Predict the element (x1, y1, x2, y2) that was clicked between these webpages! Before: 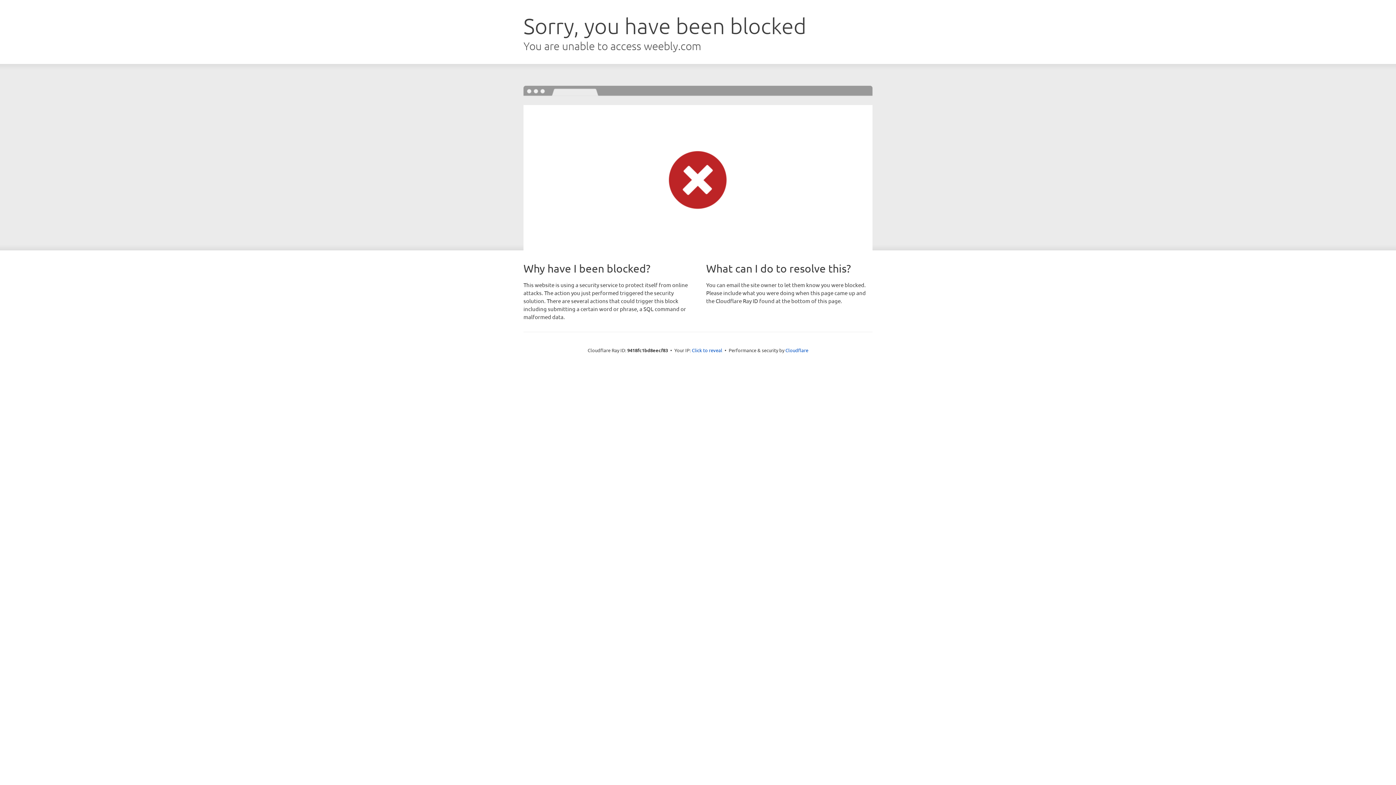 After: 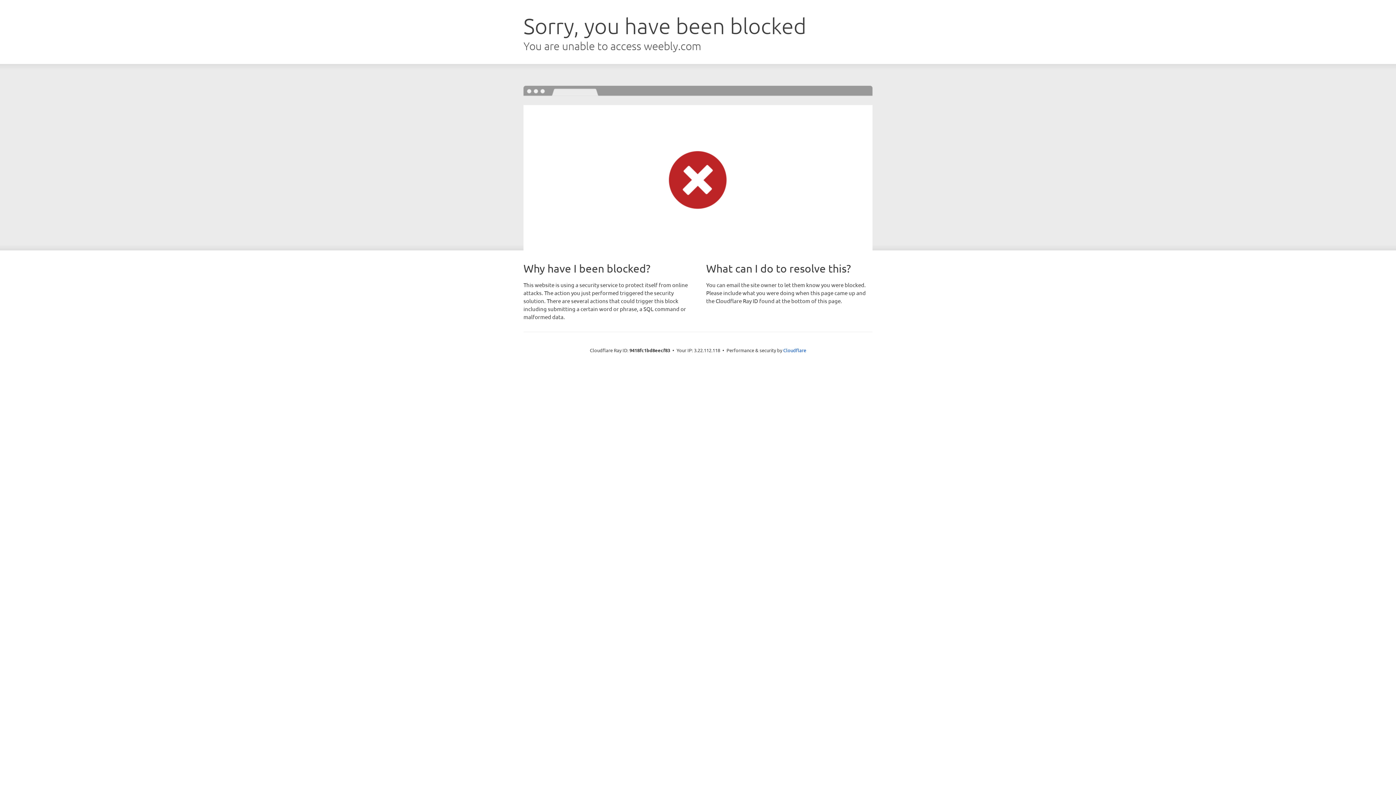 Action: label: Click to reveal bbox: (692, 346, 722, 353)